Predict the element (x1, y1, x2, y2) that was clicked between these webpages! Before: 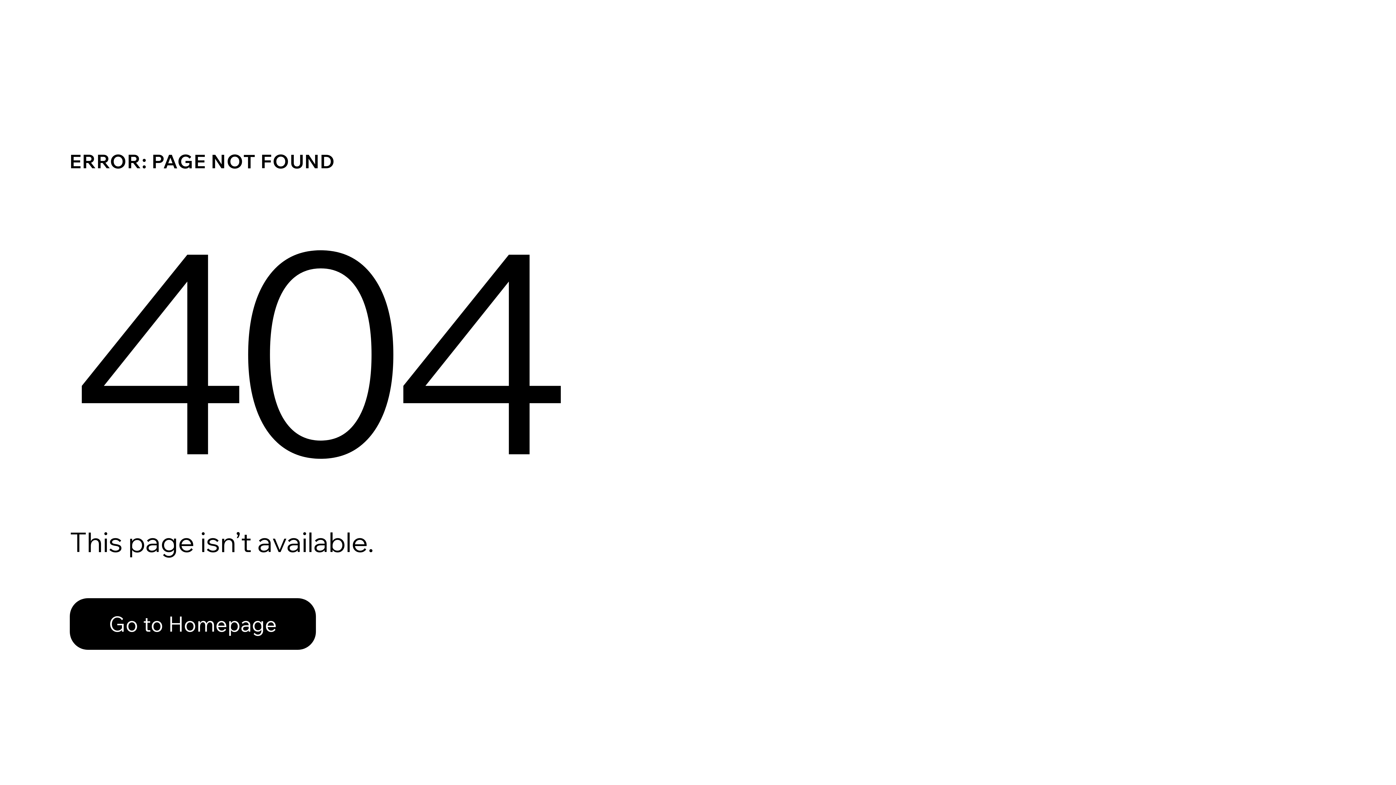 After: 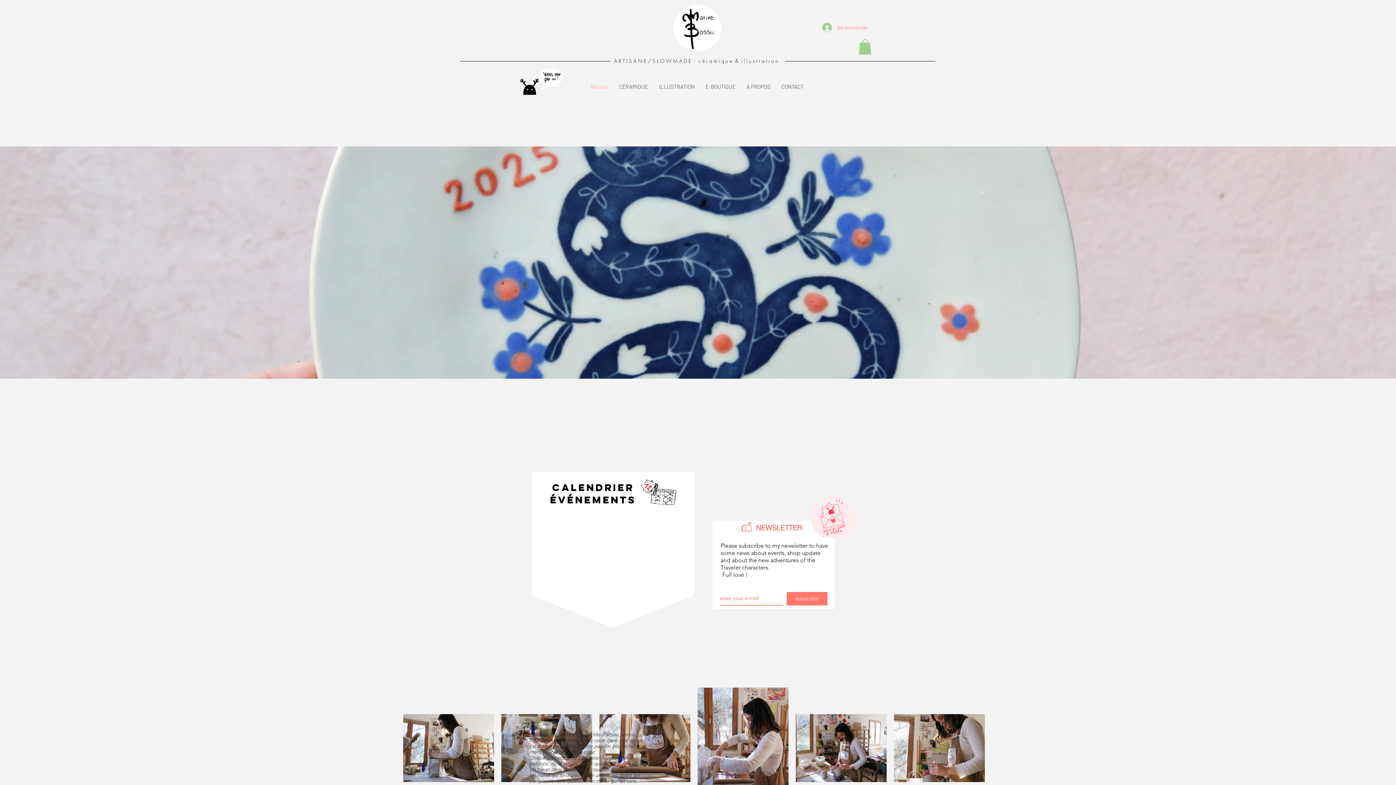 Action: bbox: (69, 598, 316, 650) label: Go to Homepage